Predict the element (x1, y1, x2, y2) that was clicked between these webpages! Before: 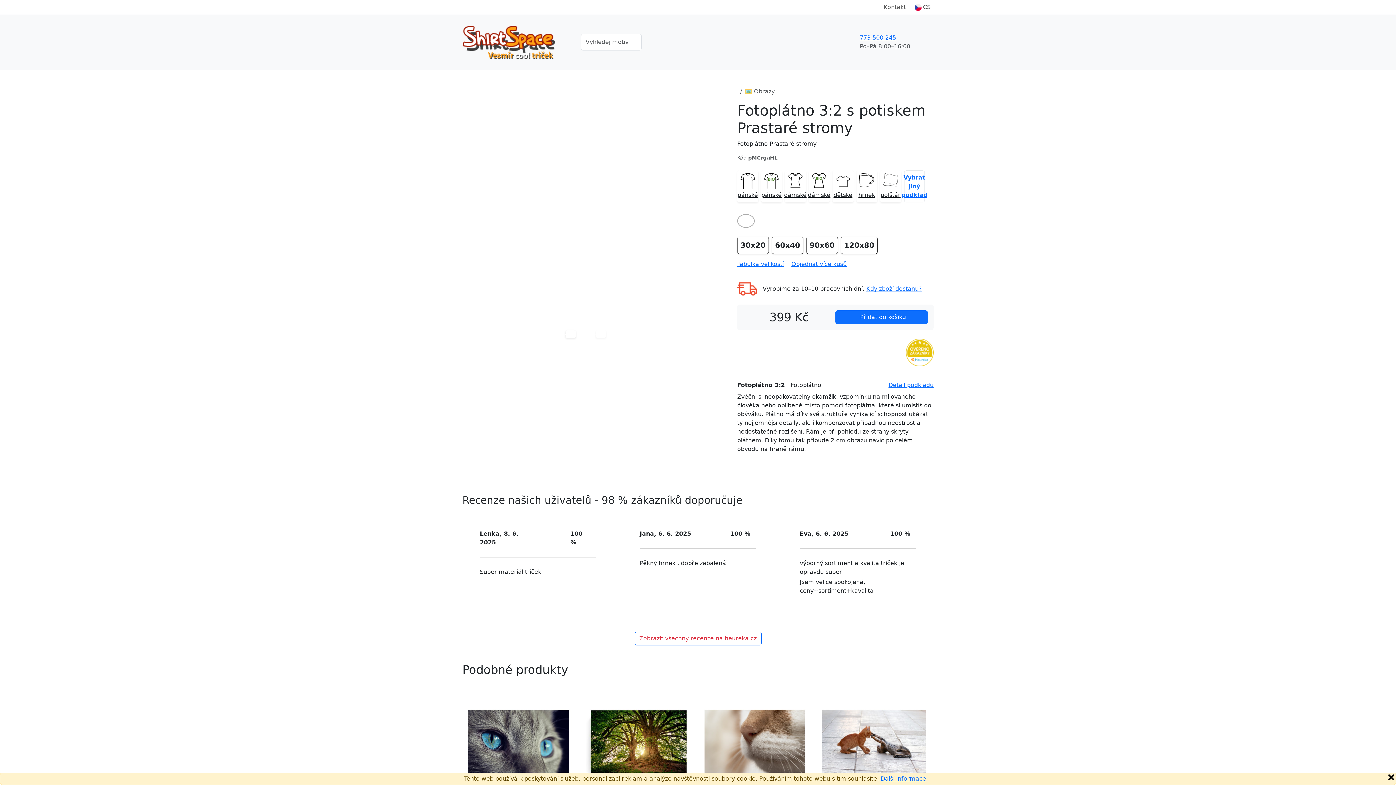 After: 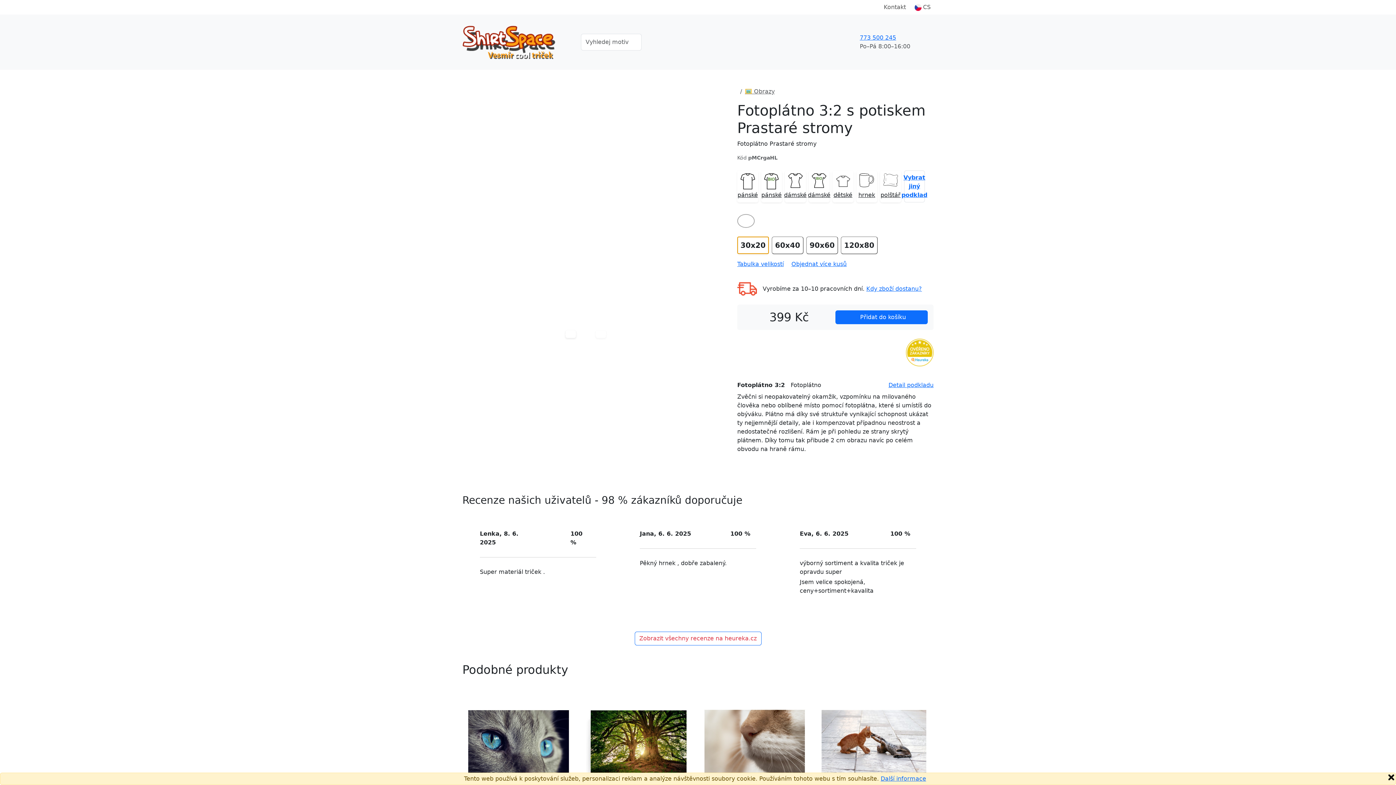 Action: label: 30x20 bbox: (737, 236, 769, 254)